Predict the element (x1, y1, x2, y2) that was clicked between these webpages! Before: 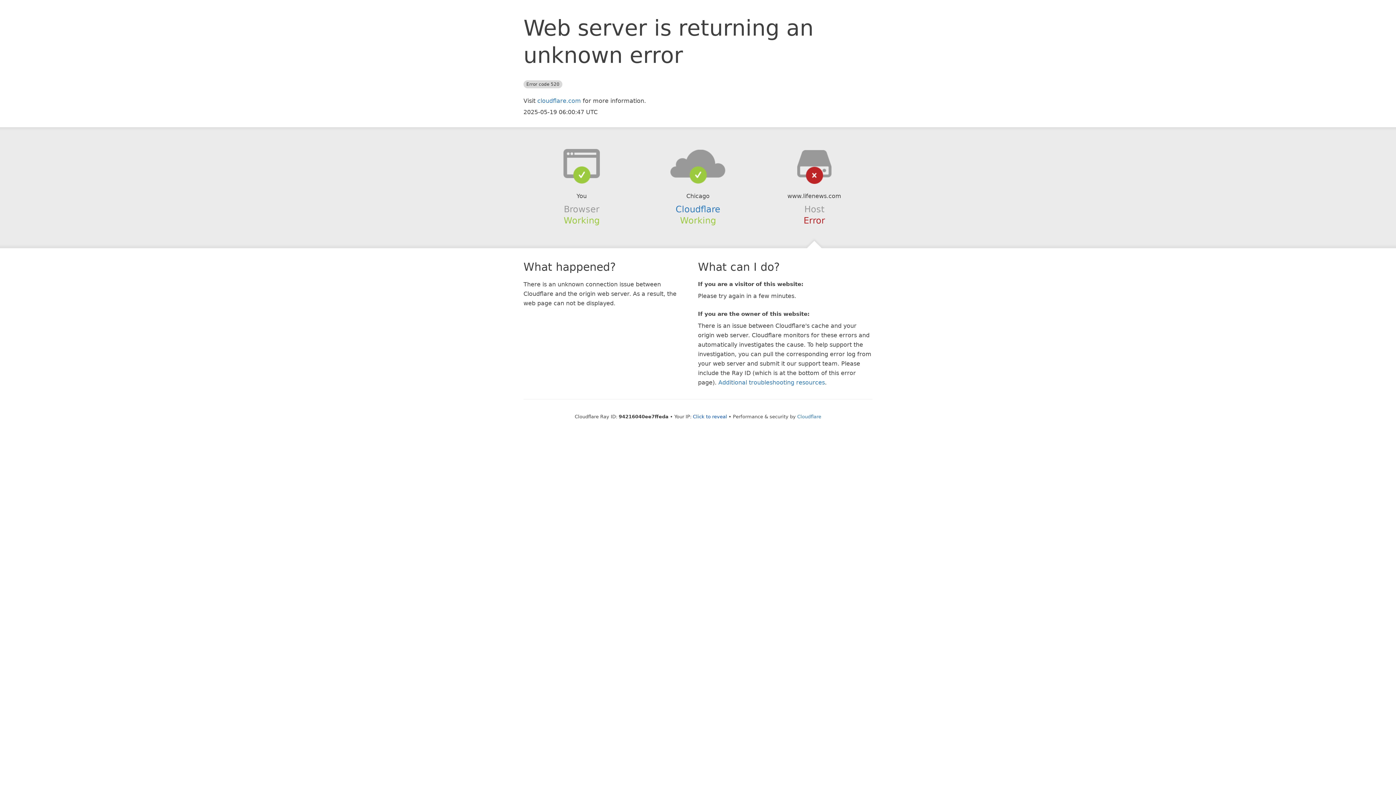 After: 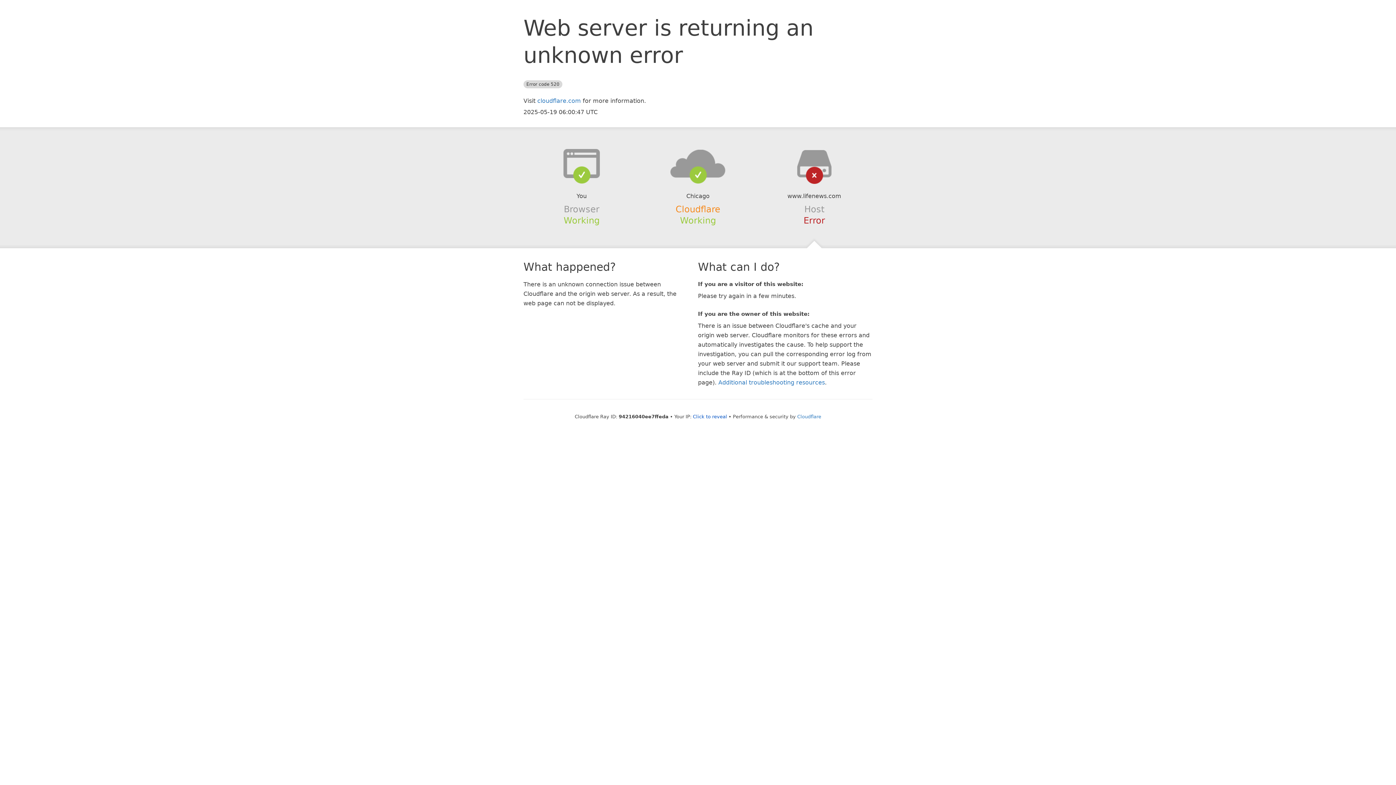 Action: bbox: (675, 204, 720, 214) label: Cloudflare